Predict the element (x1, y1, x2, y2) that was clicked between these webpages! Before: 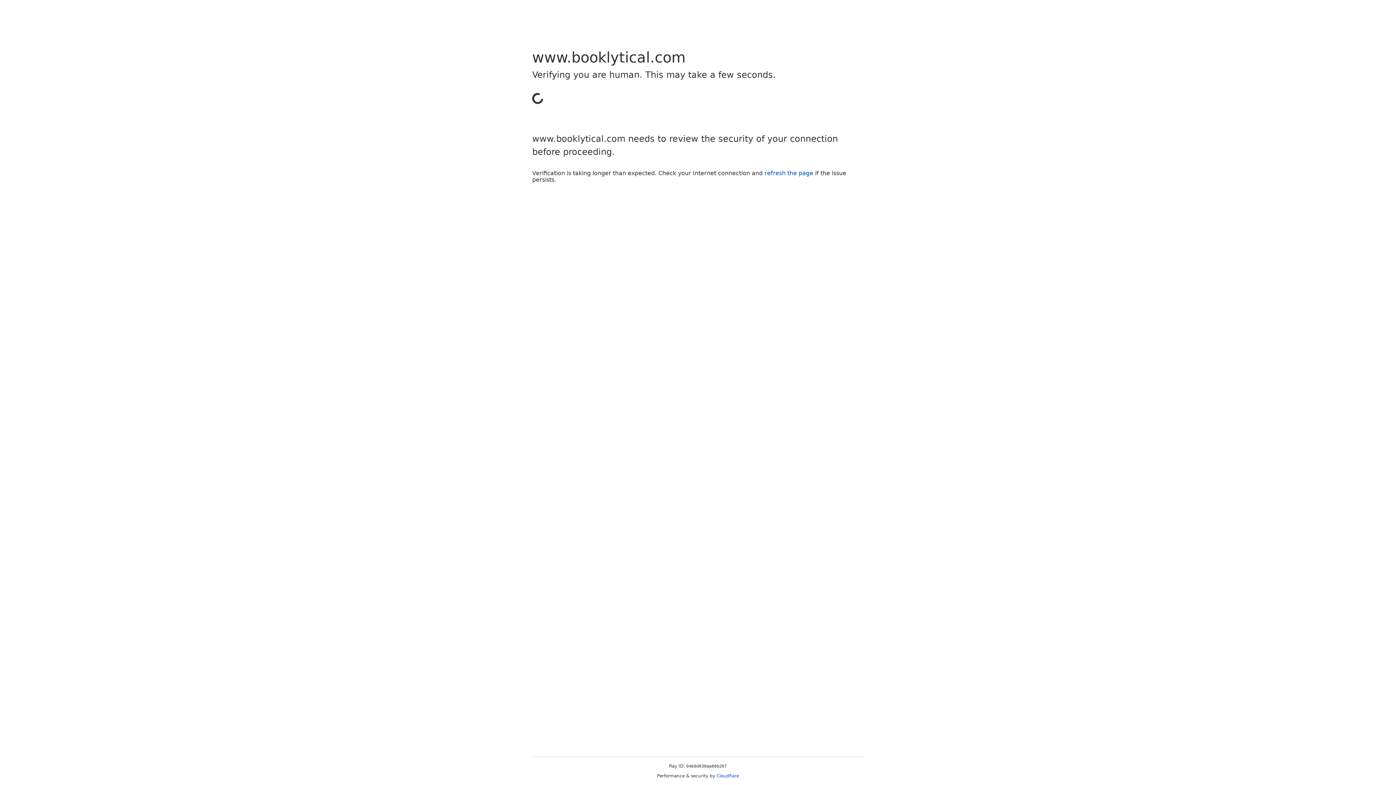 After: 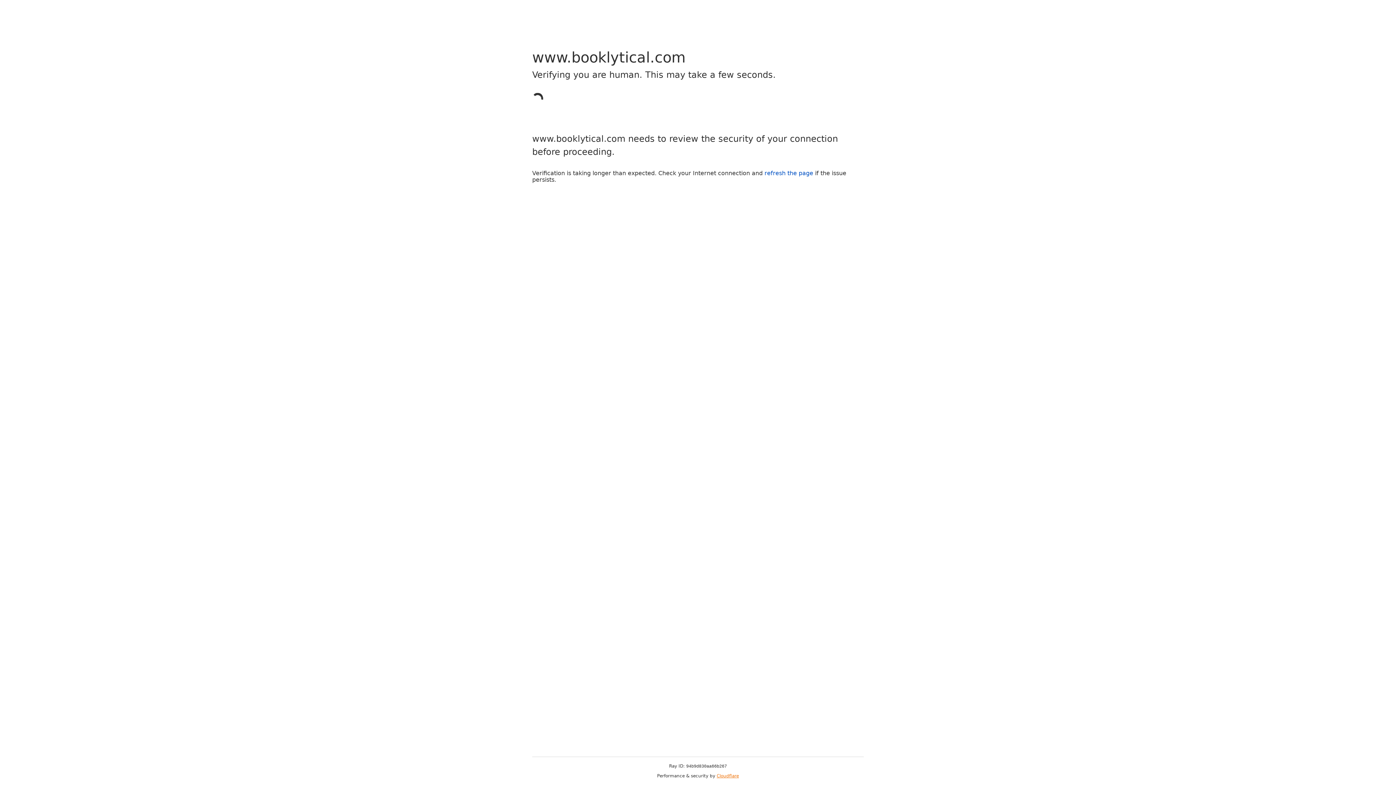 Action: bbox: (716, 773, 739, 778) label: Cloudflare